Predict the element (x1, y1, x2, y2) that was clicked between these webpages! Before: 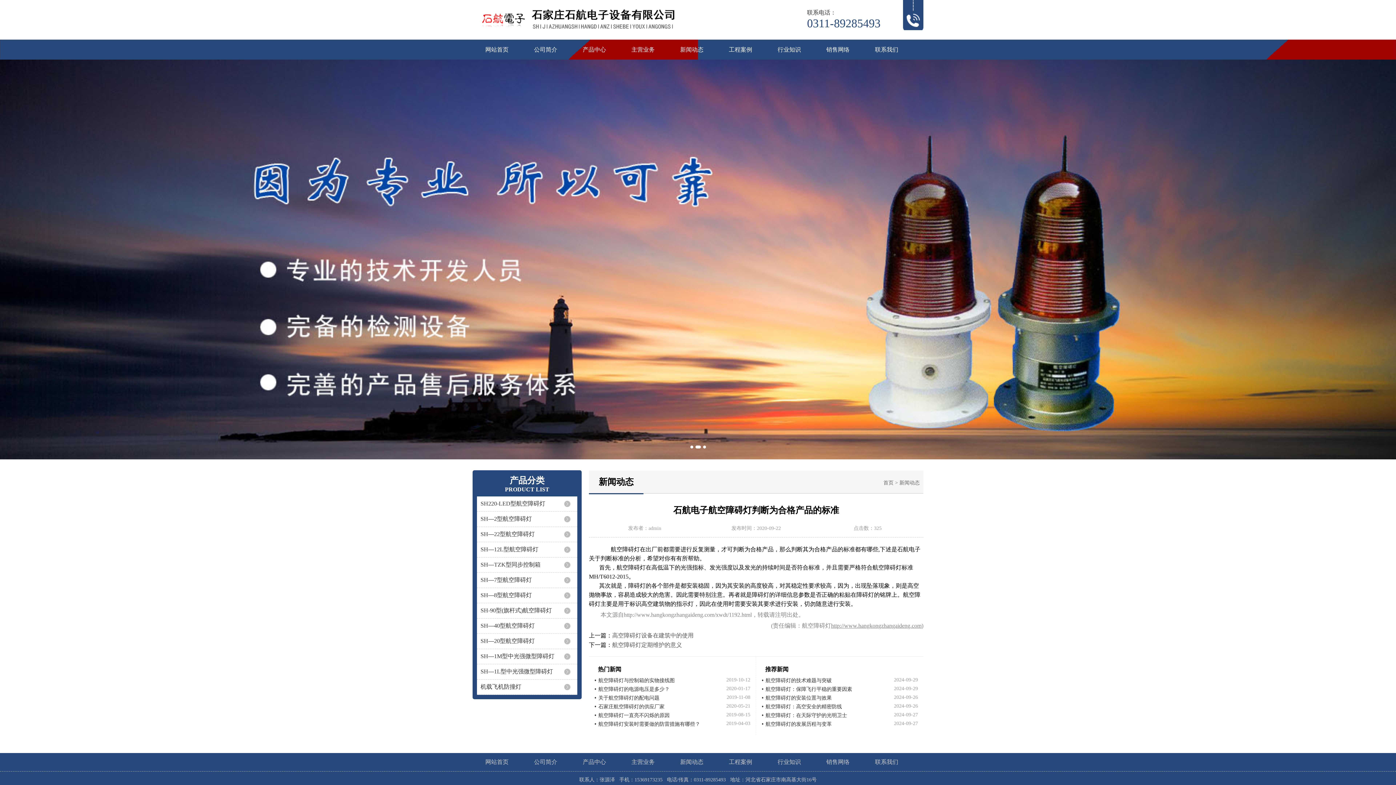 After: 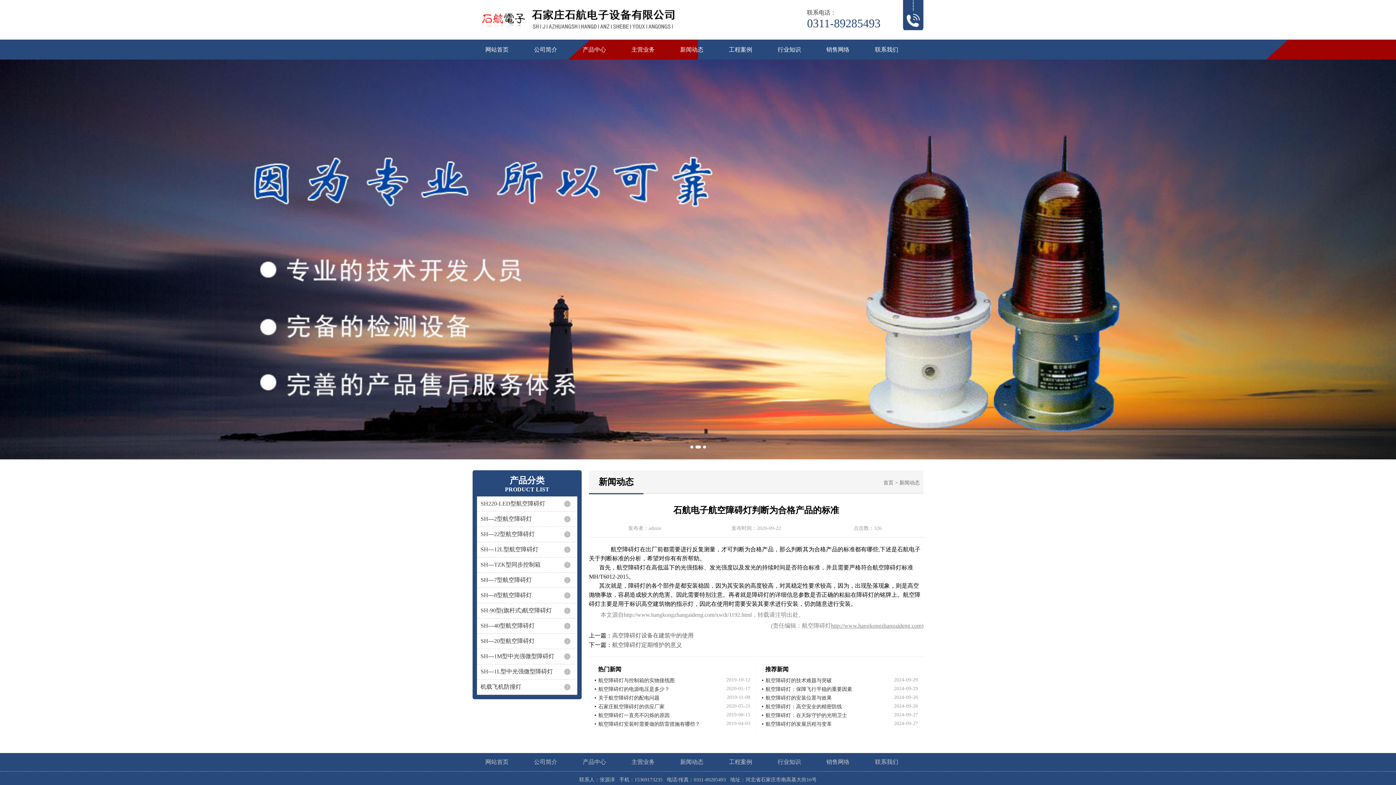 Action: bbox: (624, 612, 752, 618) label: http://www.hangkongzhangaideng.com/xwdt/1192.html